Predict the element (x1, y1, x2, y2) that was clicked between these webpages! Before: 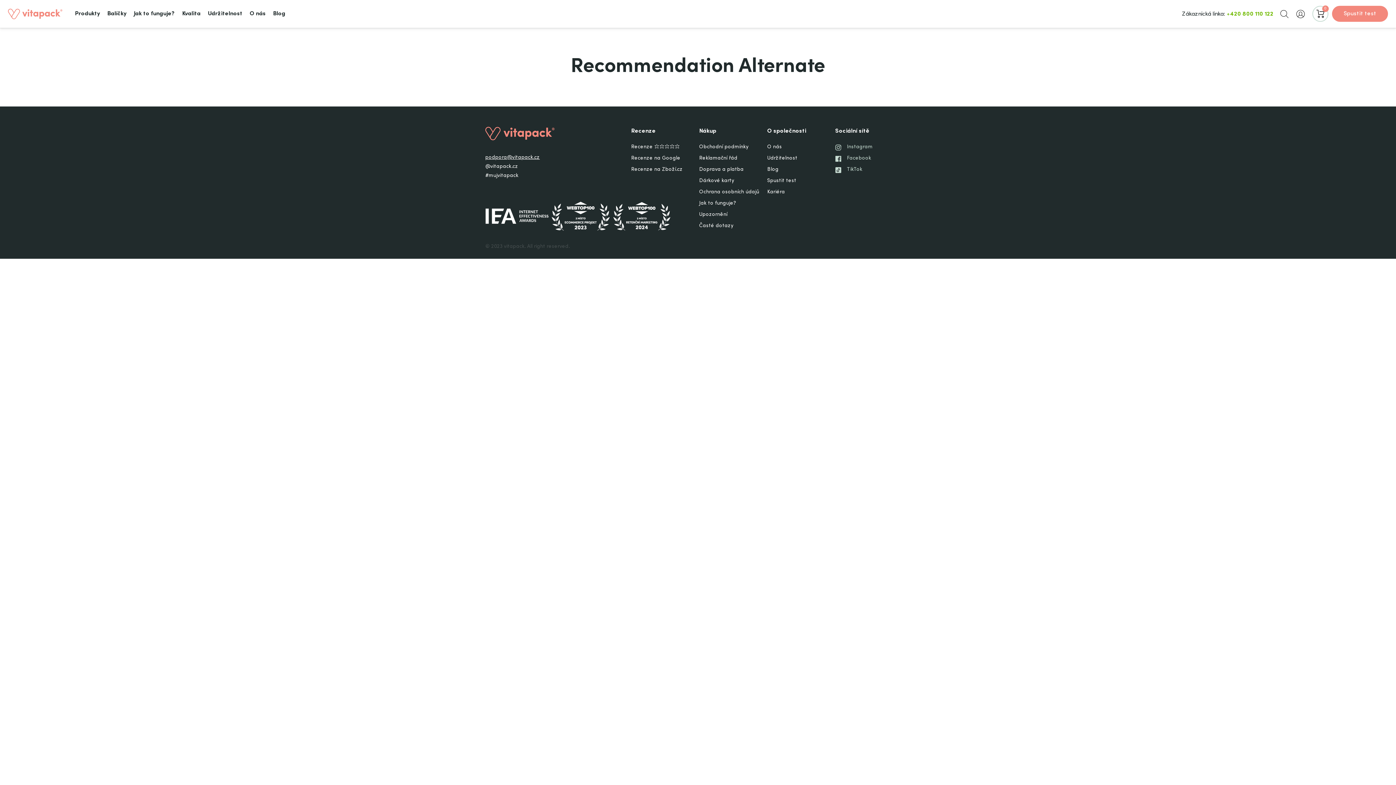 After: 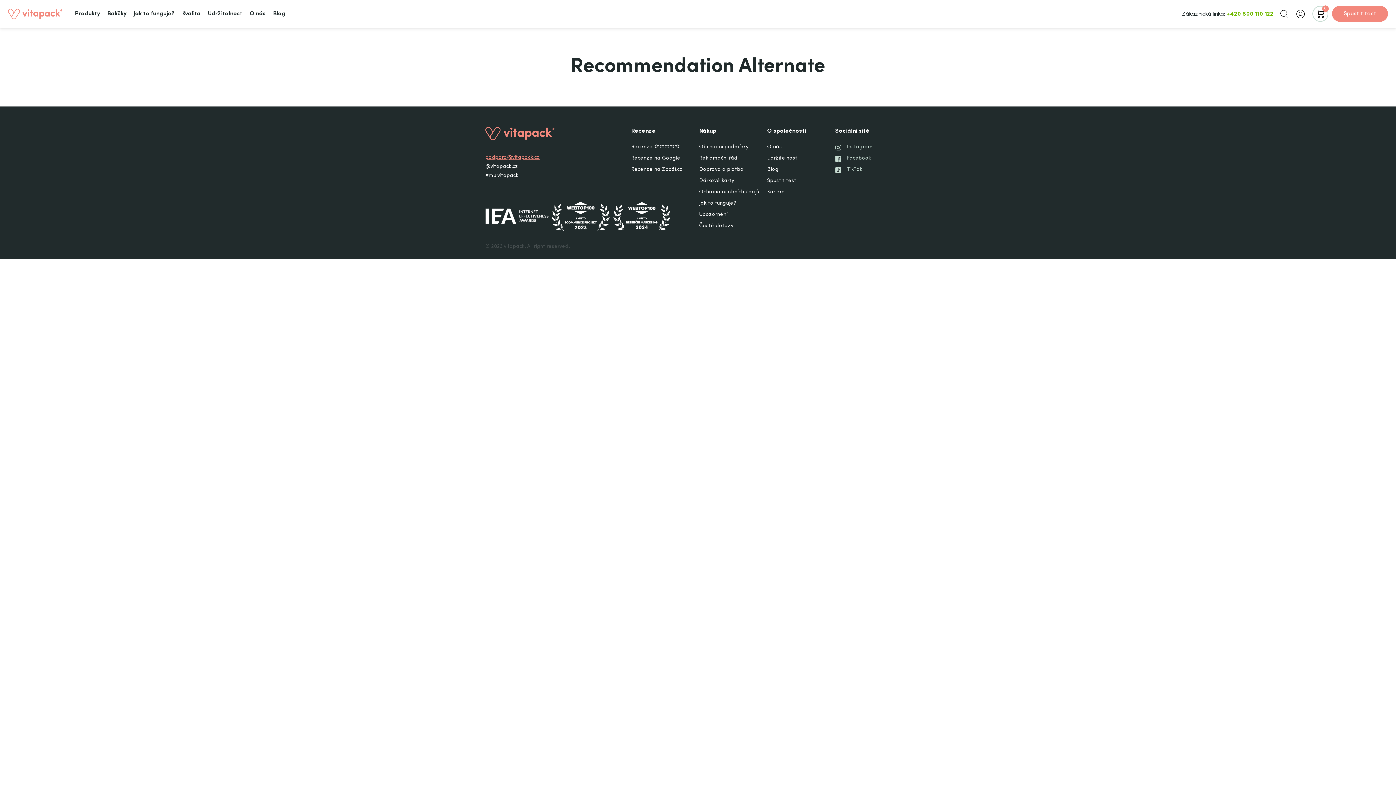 Action: label: podpora@vitapack.cz bbox: (485, 153, 625, 162)